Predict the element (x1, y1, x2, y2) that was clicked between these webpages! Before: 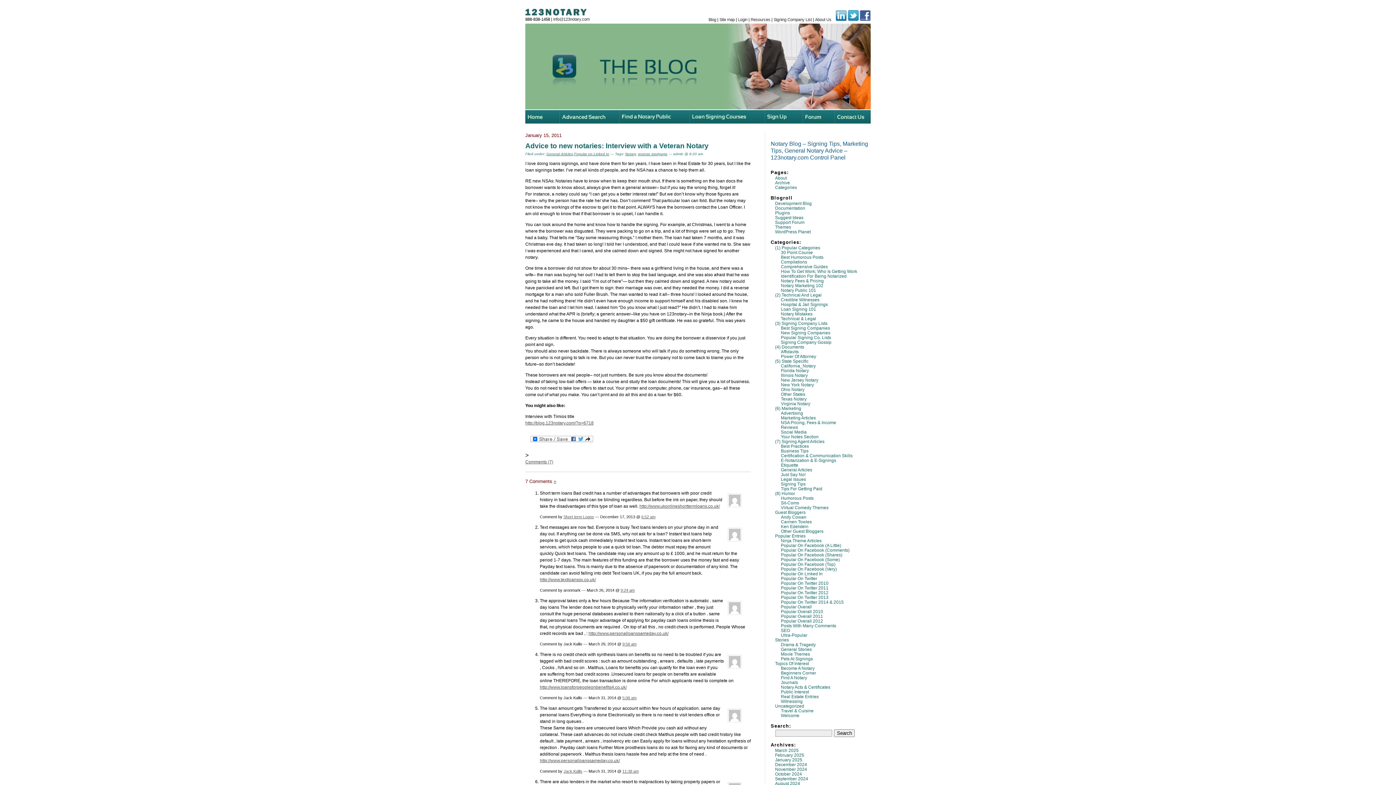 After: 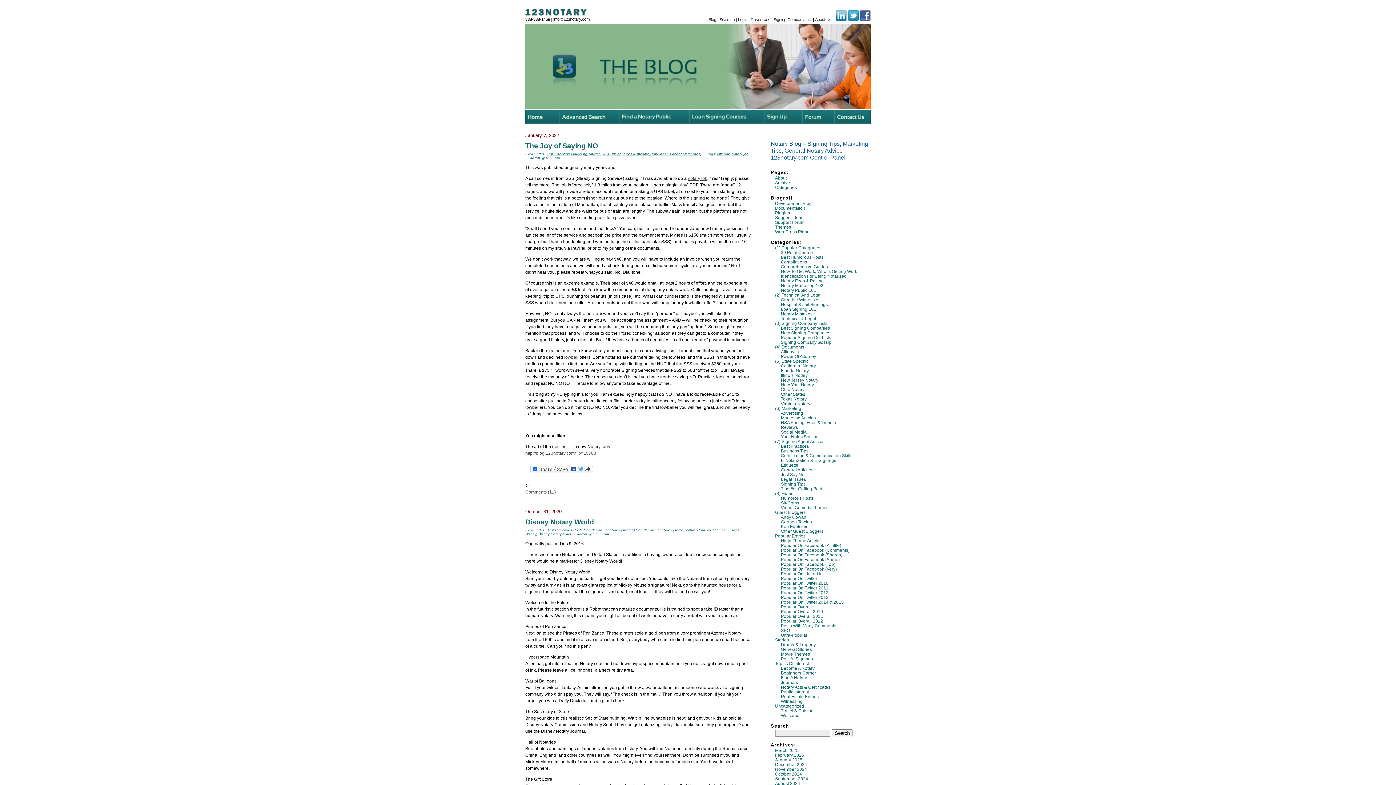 Action: bbox: (781, 552, 842, 557) label: Popular On Facebook (Shares)